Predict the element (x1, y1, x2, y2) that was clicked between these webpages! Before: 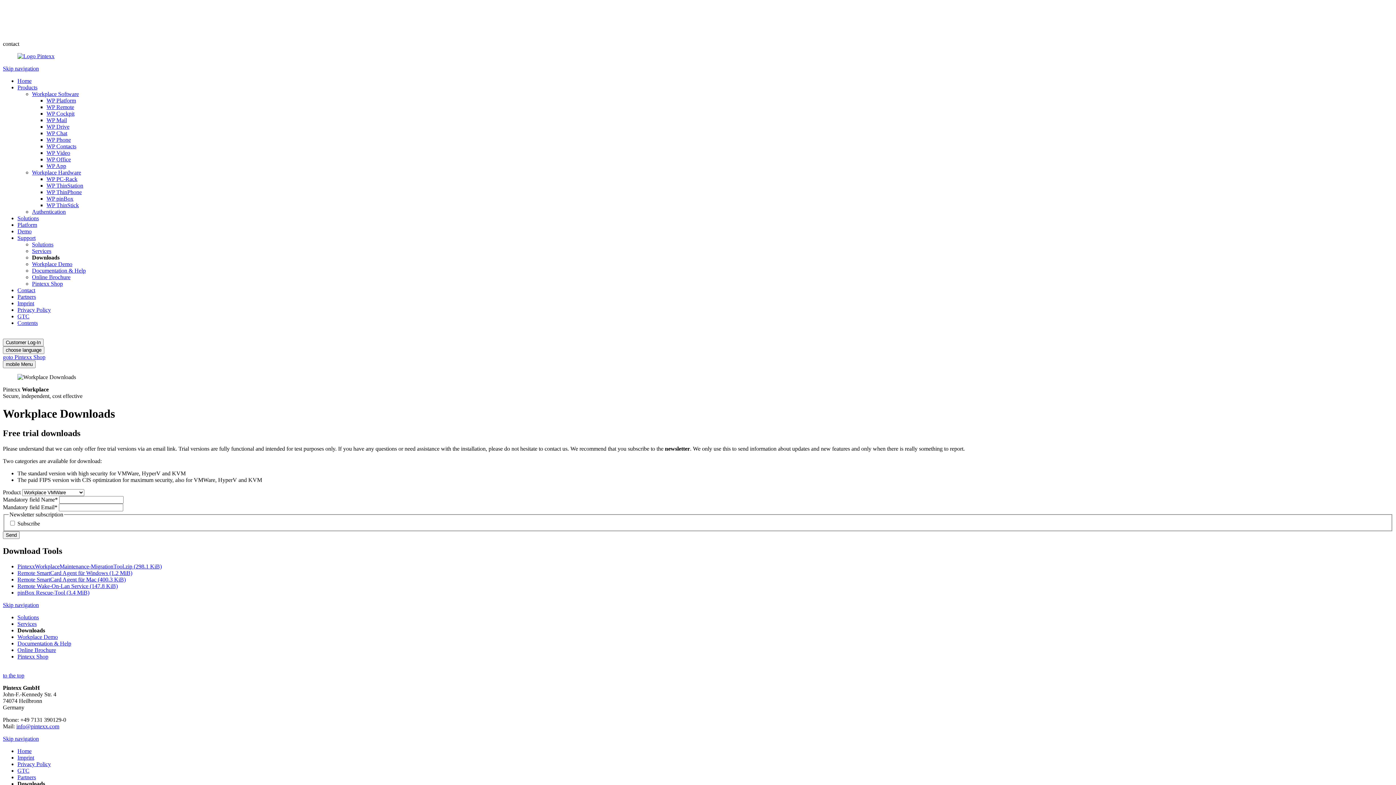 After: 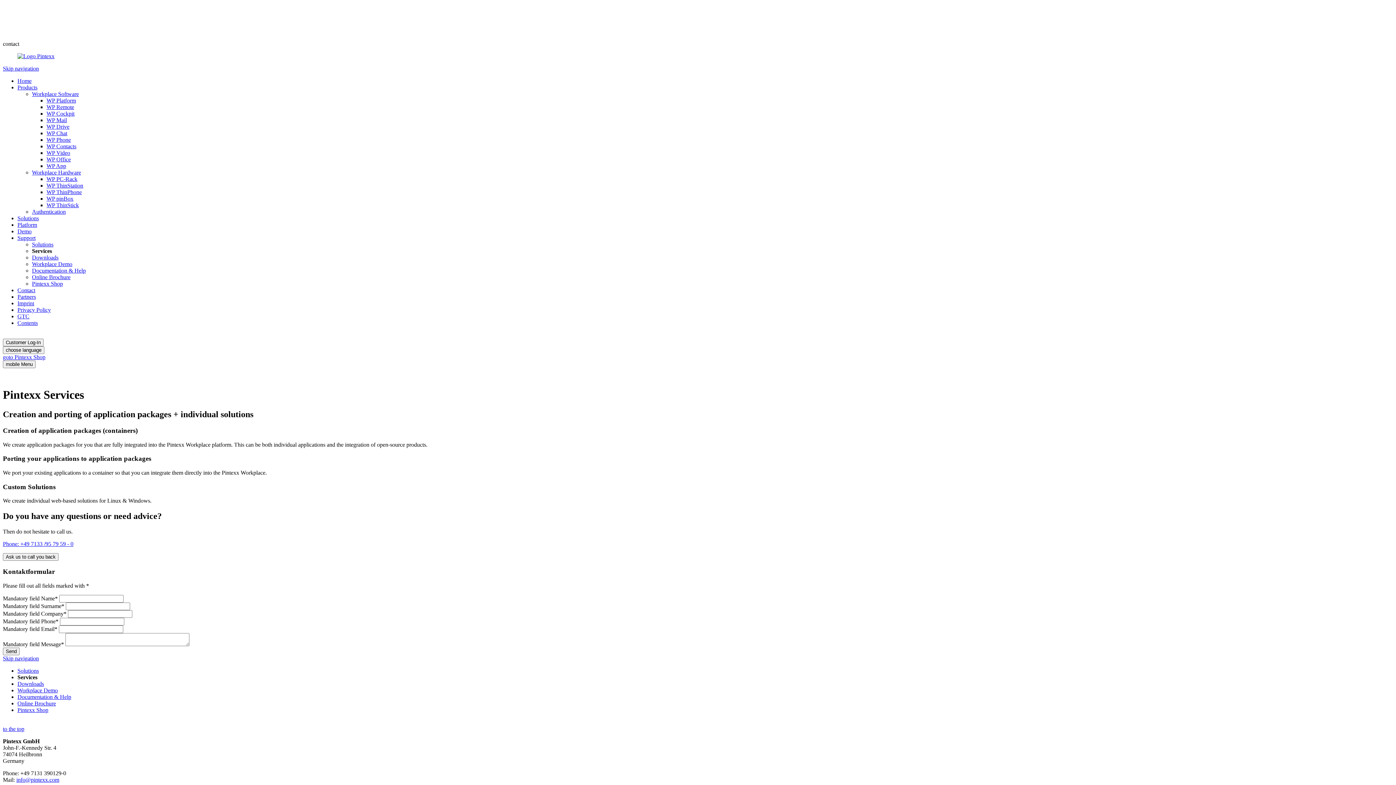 Action: bbox: (32, 248, 51, 254) label: Services